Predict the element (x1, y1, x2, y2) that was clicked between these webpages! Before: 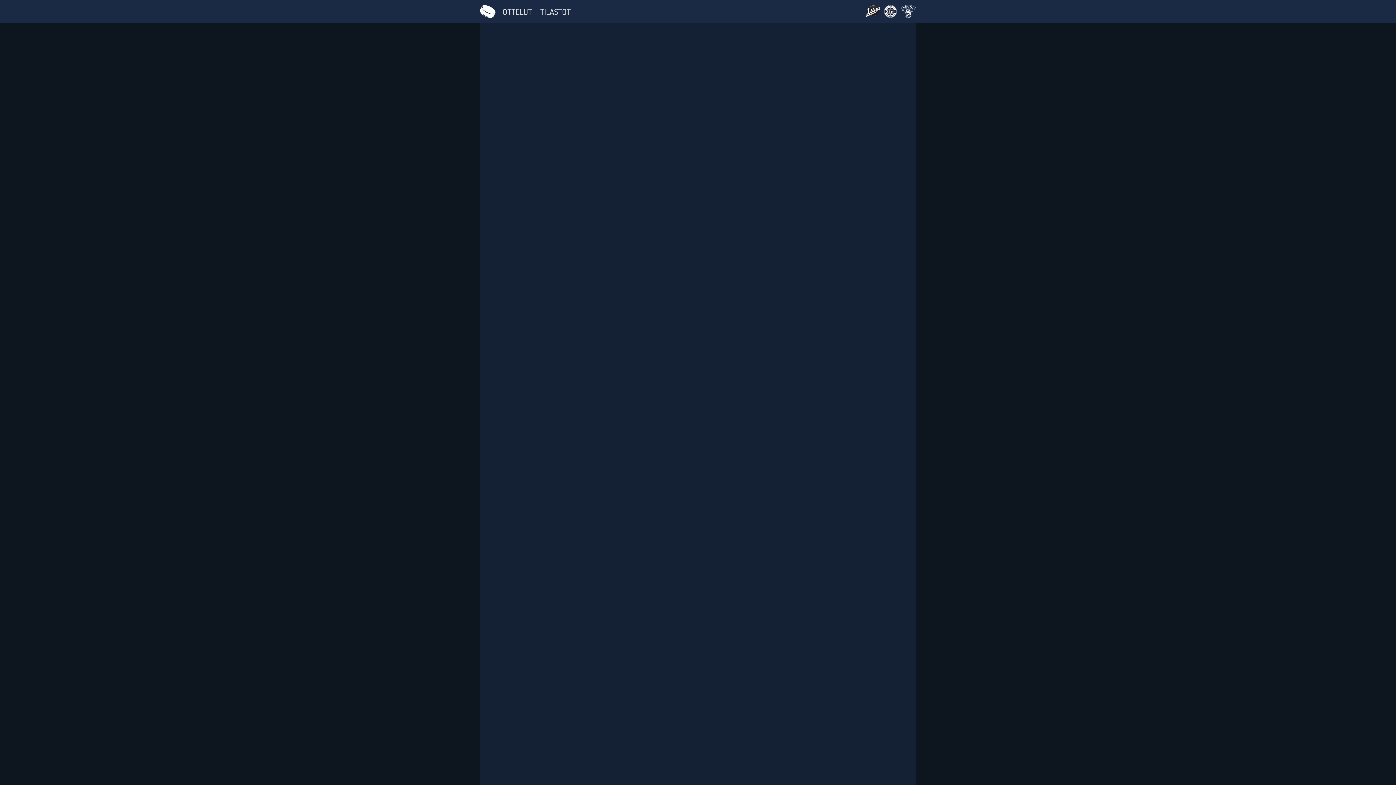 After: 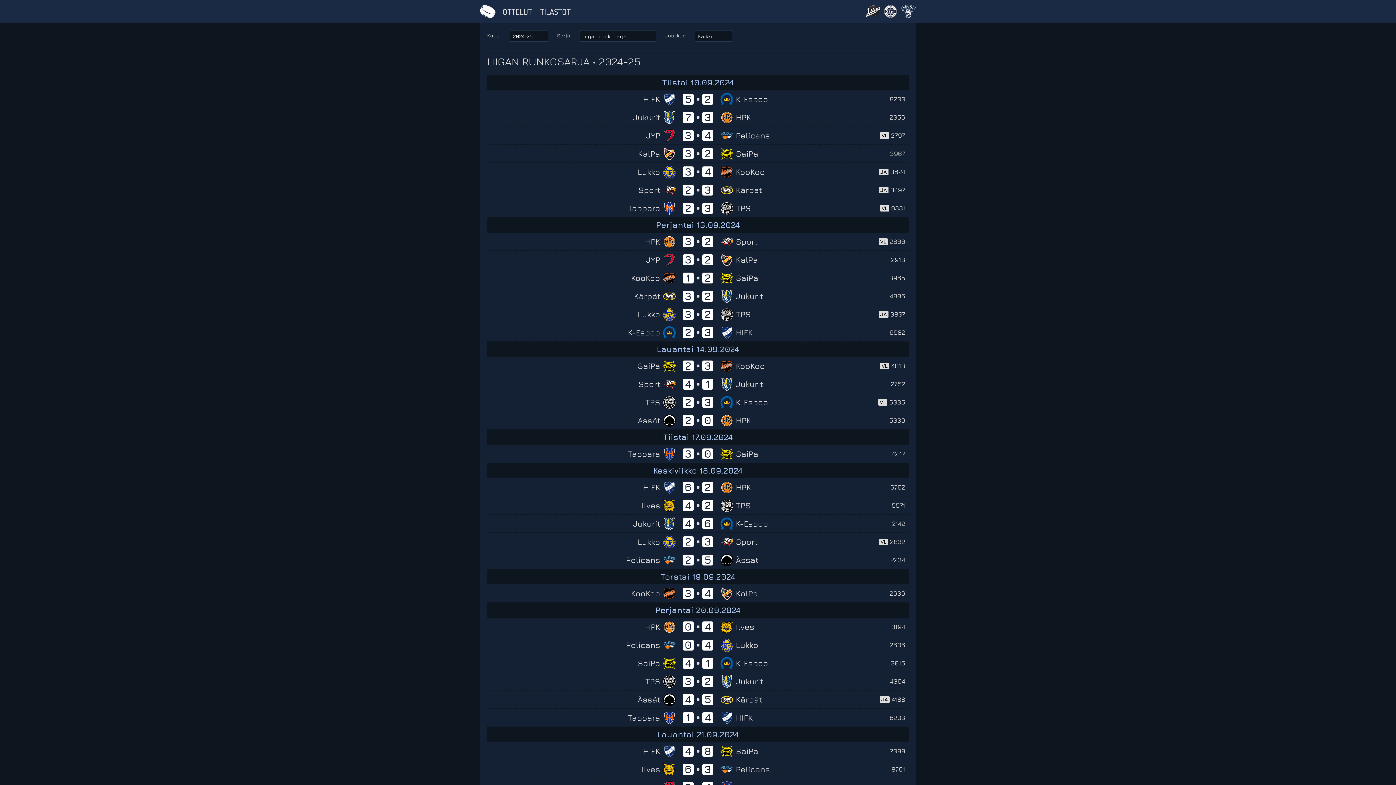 Action: label: OTTELUT bbox: (502, 6, 532, 16)